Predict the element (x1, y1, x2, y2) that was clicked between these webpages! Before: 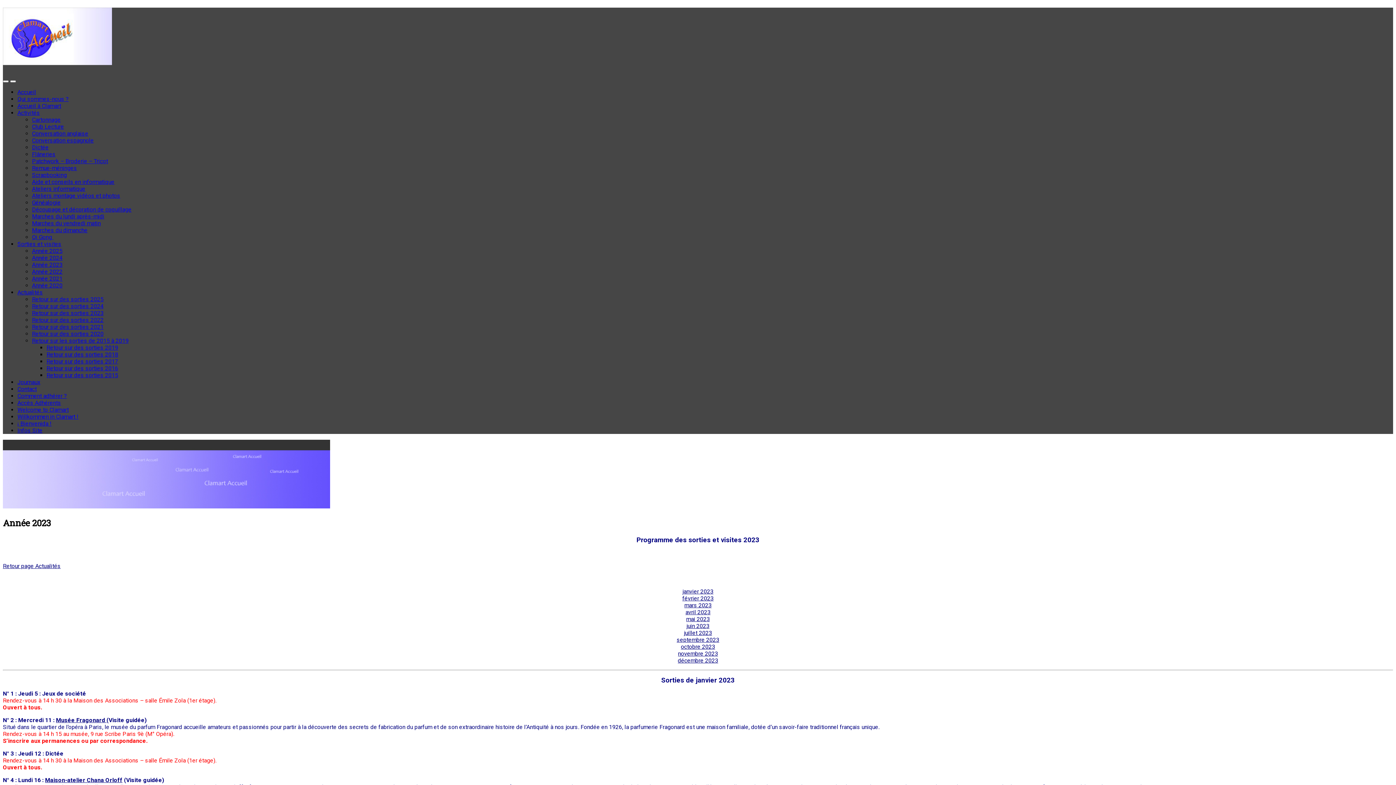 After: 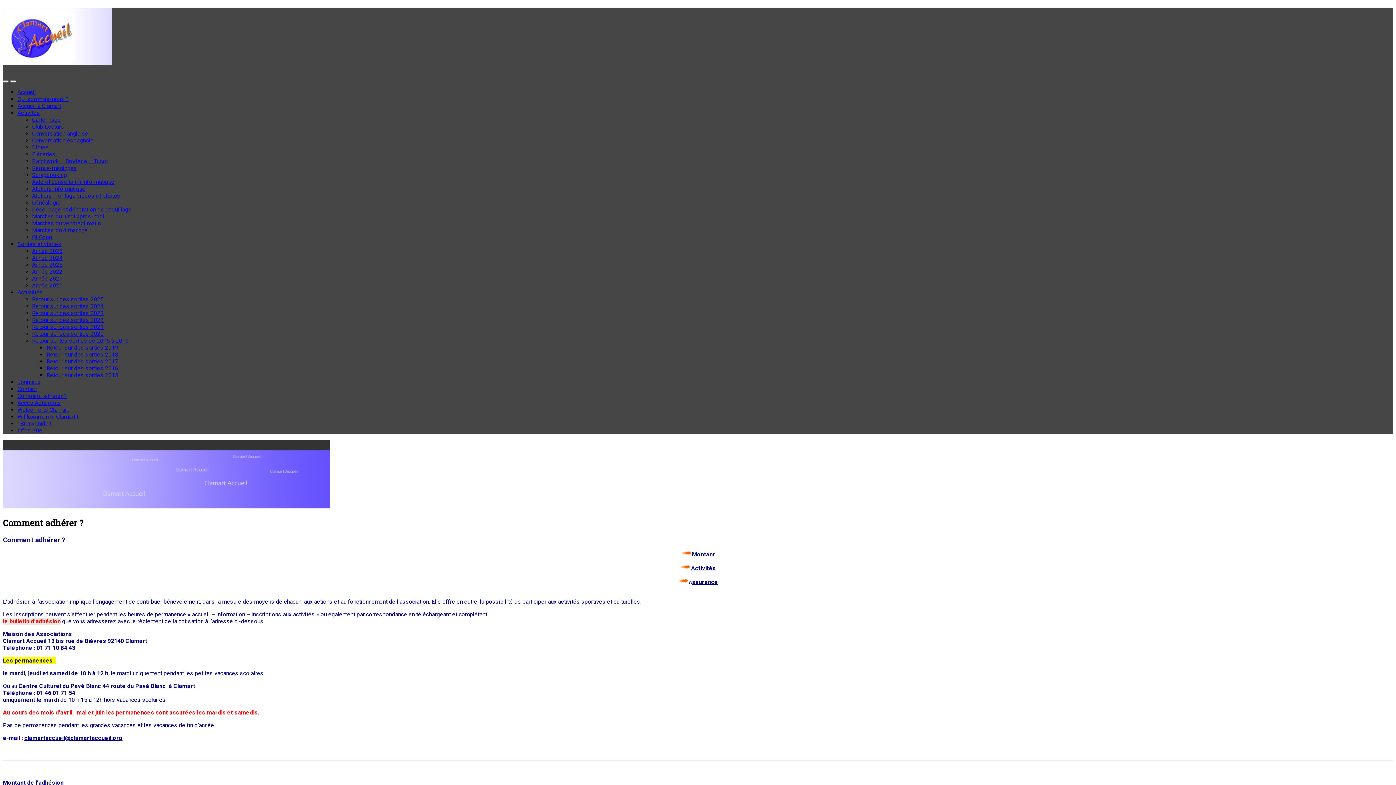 Action: label: Comment adhérer ? bbox: (17, 392, 66, 399)